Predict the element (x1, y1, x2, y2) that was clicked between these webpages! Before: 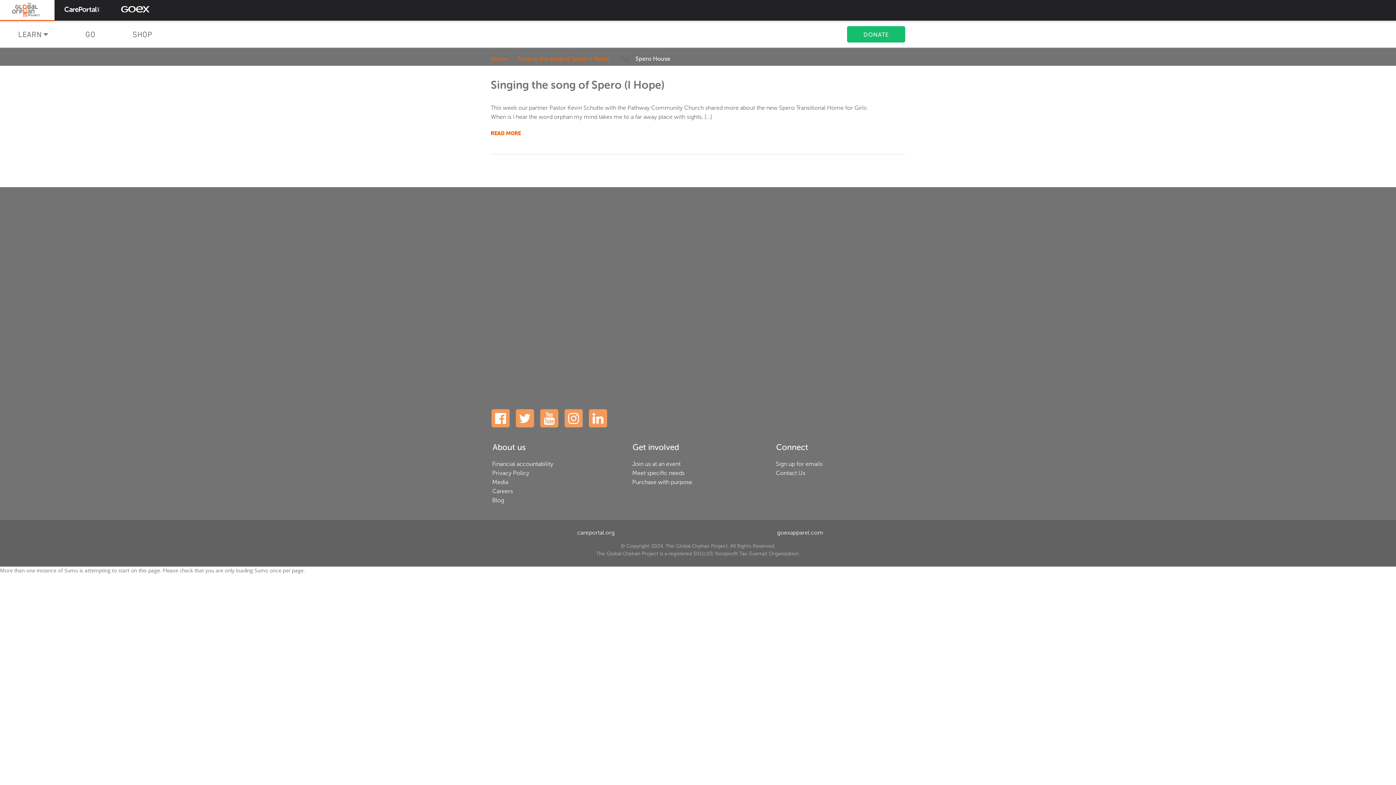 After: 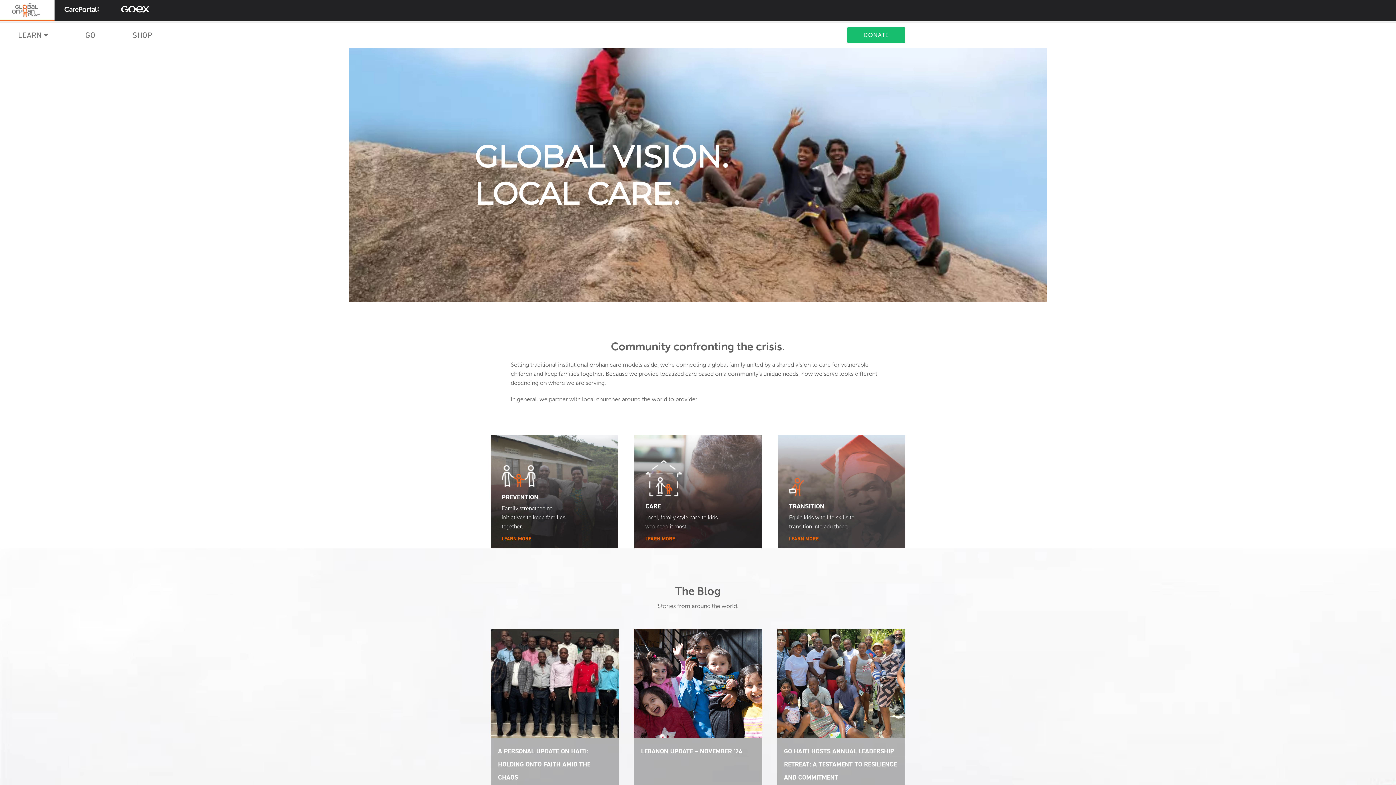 Action: bbox: (490, 54, 507, 64) label: Home